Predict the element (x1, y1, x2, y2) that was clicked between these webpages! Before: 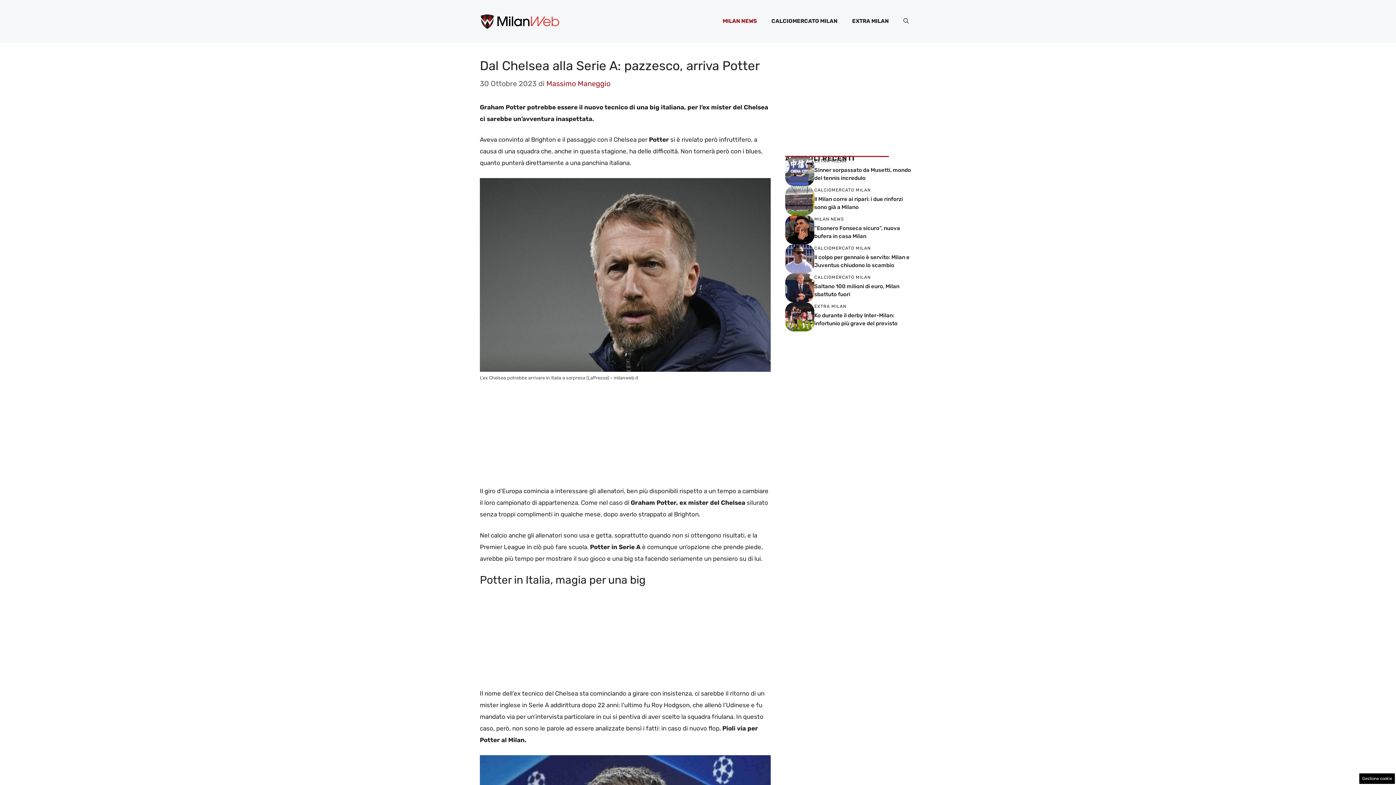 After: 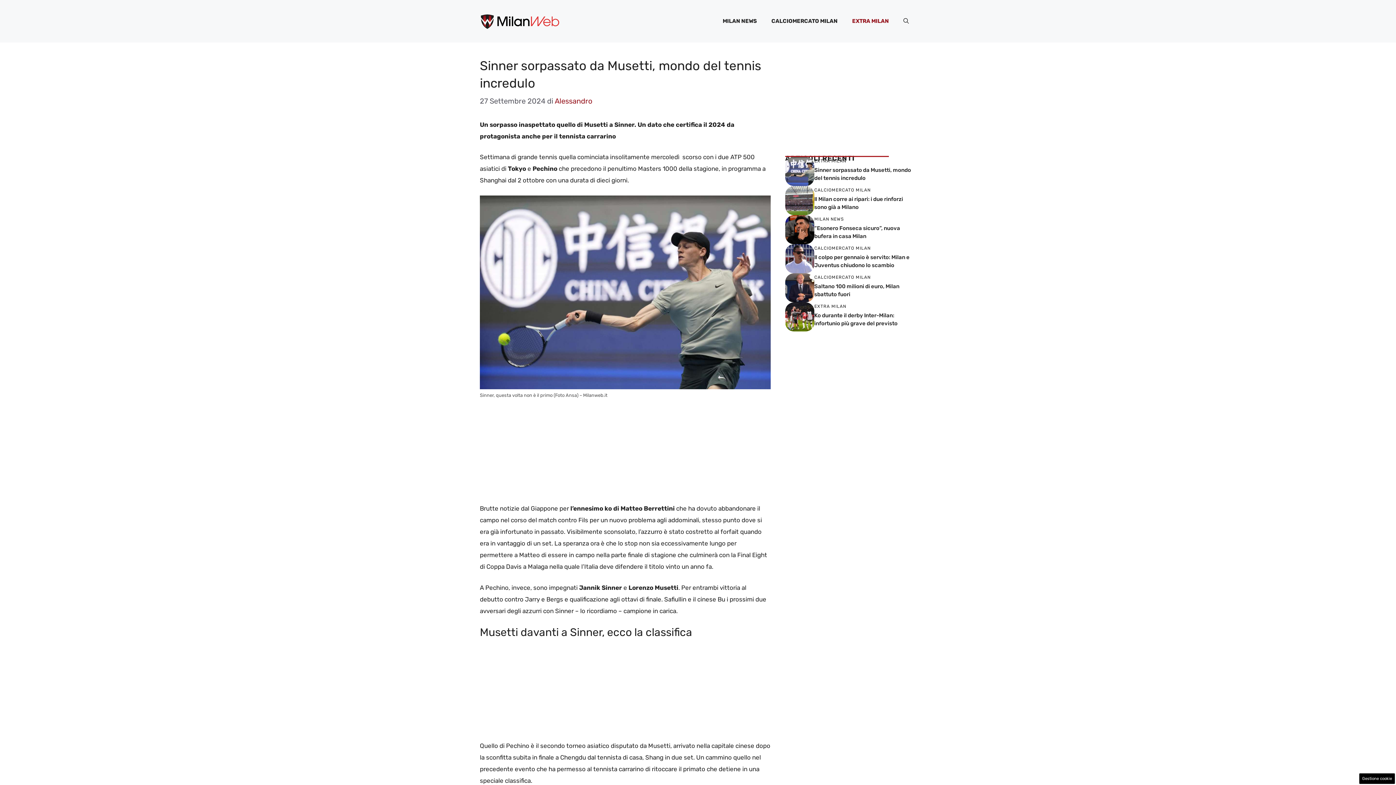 Action: bbox: (785, 167, 814, 174)